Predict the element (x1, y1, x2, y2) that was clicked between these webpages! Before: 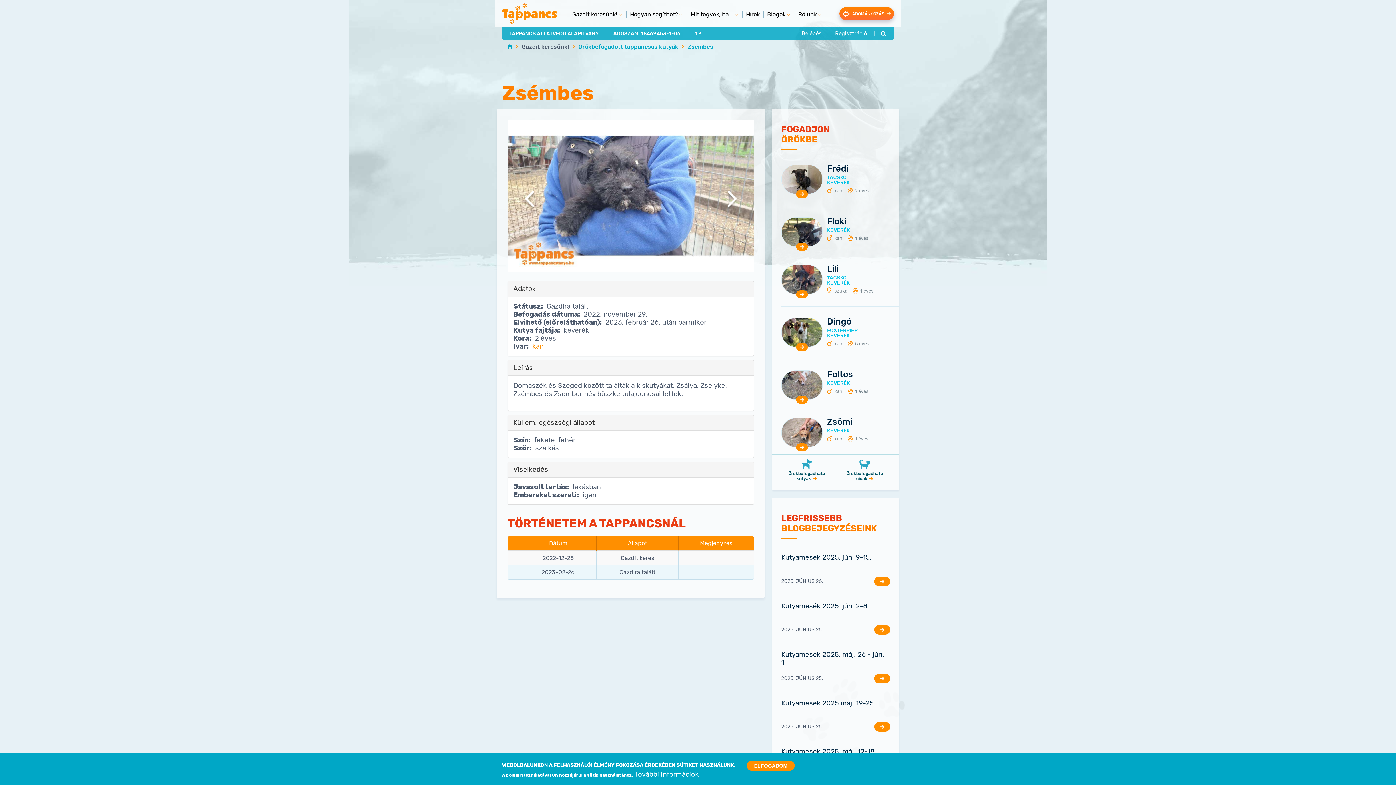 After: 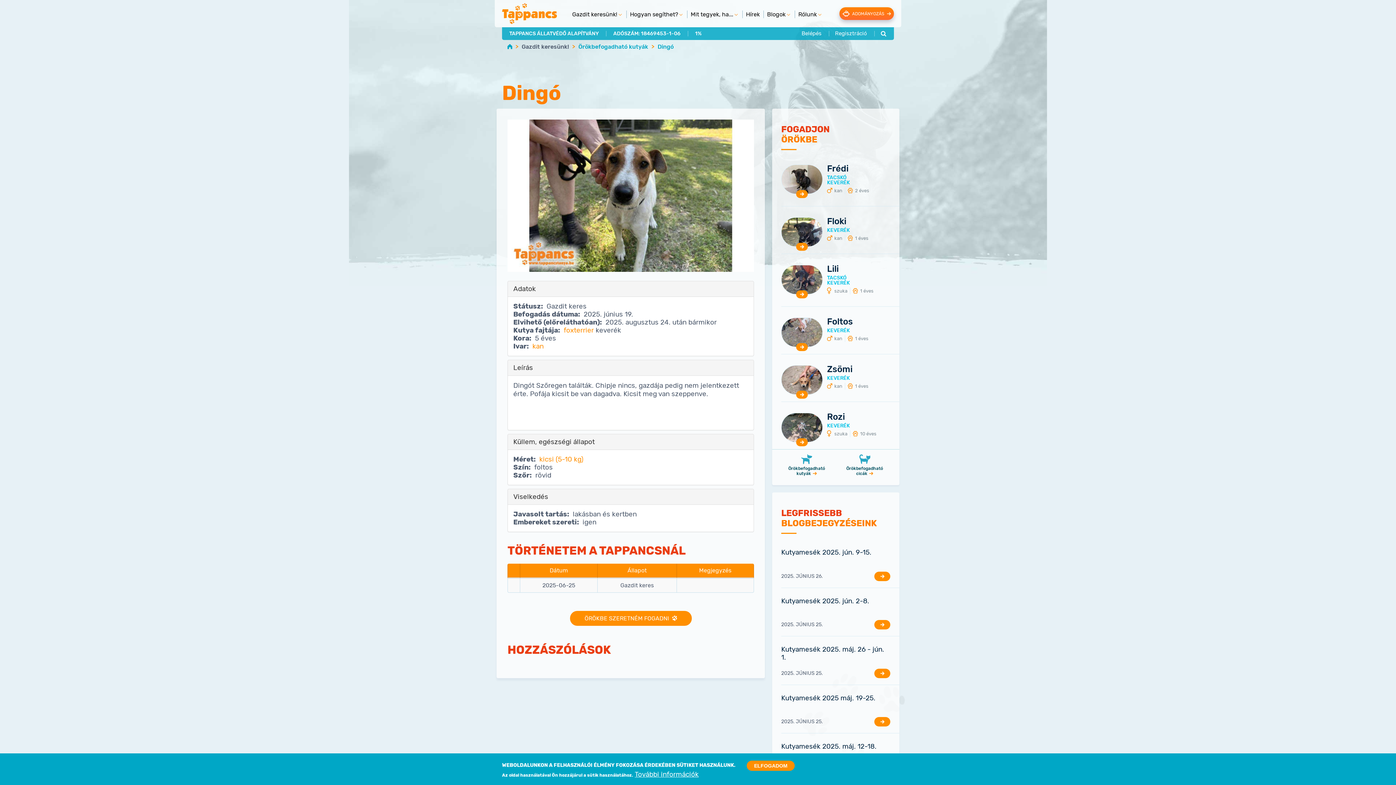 Action: bbox: (781, 317, 822, 347)